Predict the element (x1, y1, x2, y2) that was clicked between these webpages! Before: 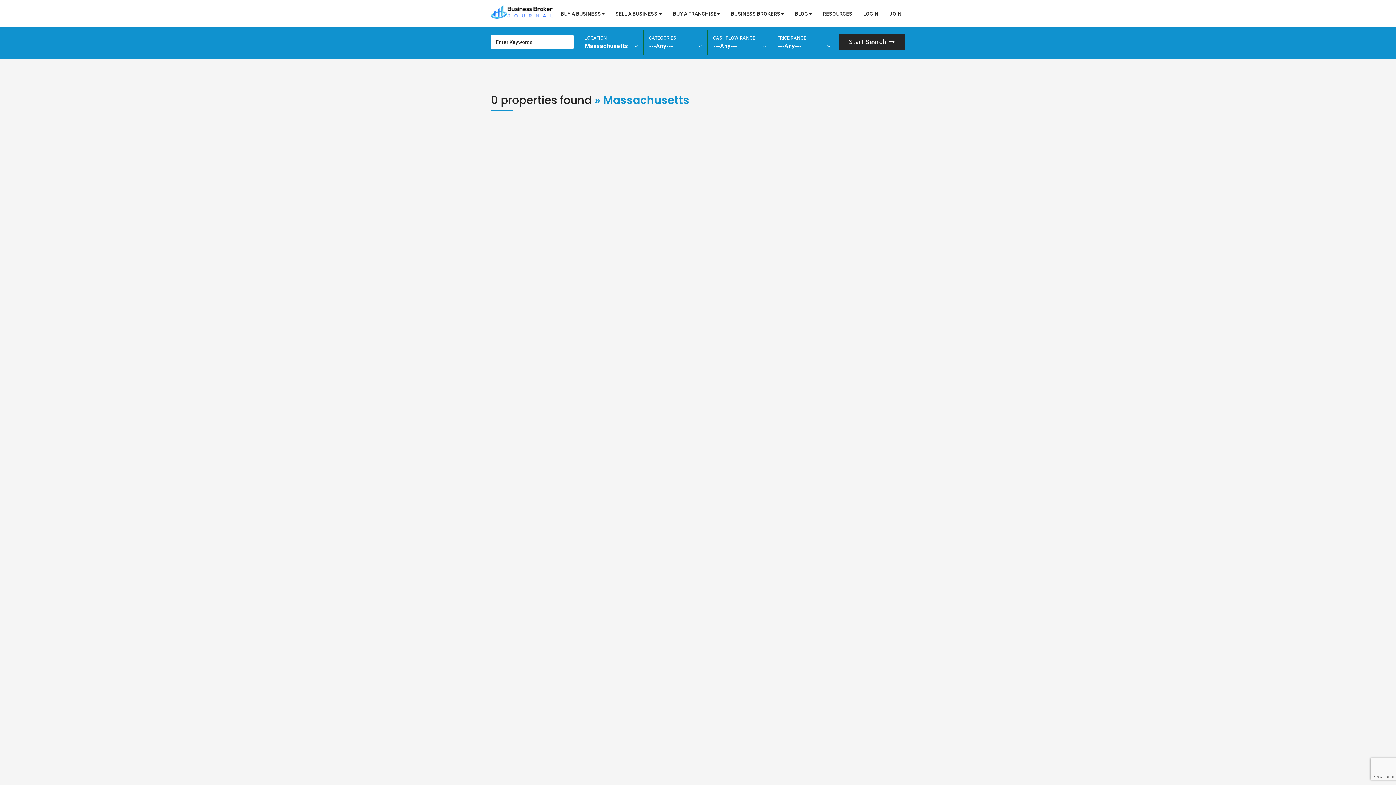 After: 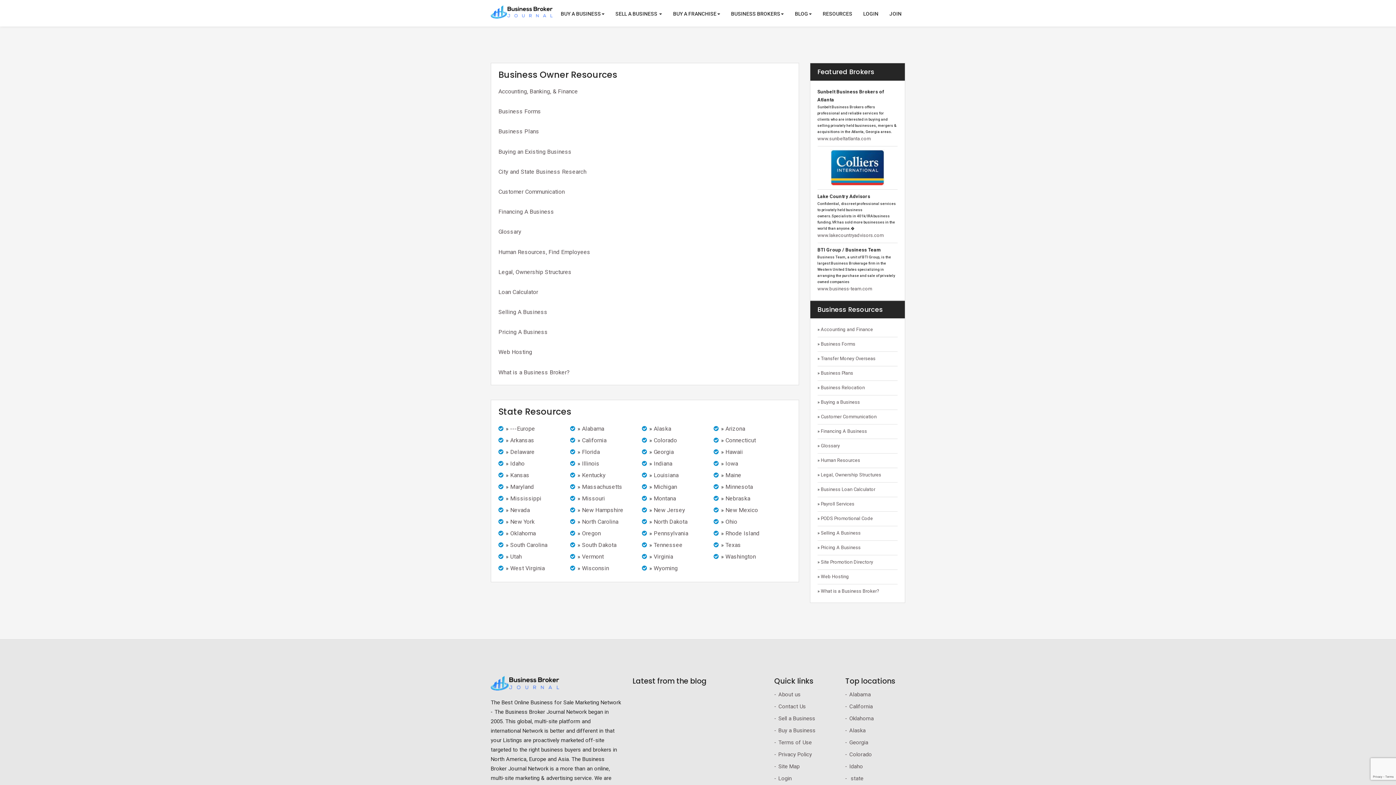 Action: label: RESOURCES bbox: (819, 1, 856, 26)